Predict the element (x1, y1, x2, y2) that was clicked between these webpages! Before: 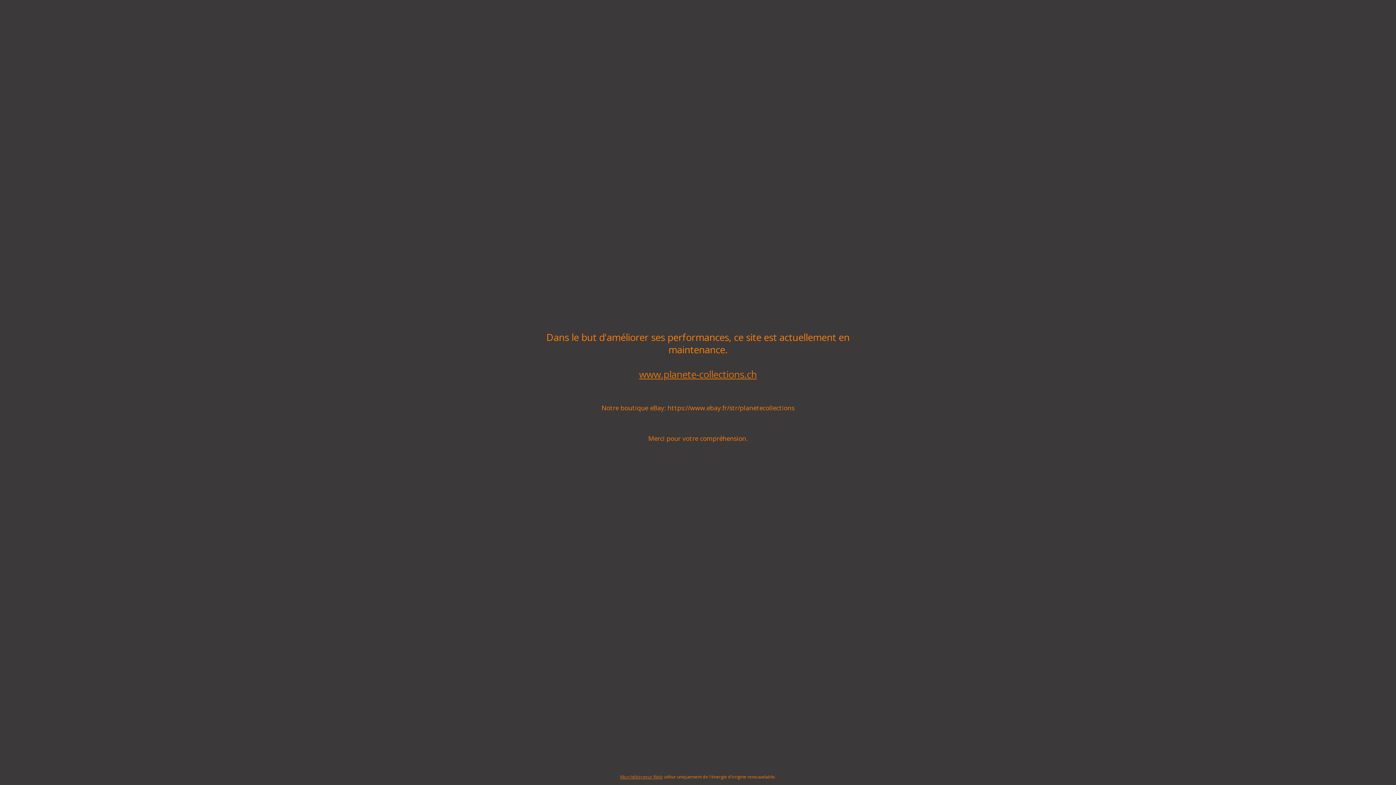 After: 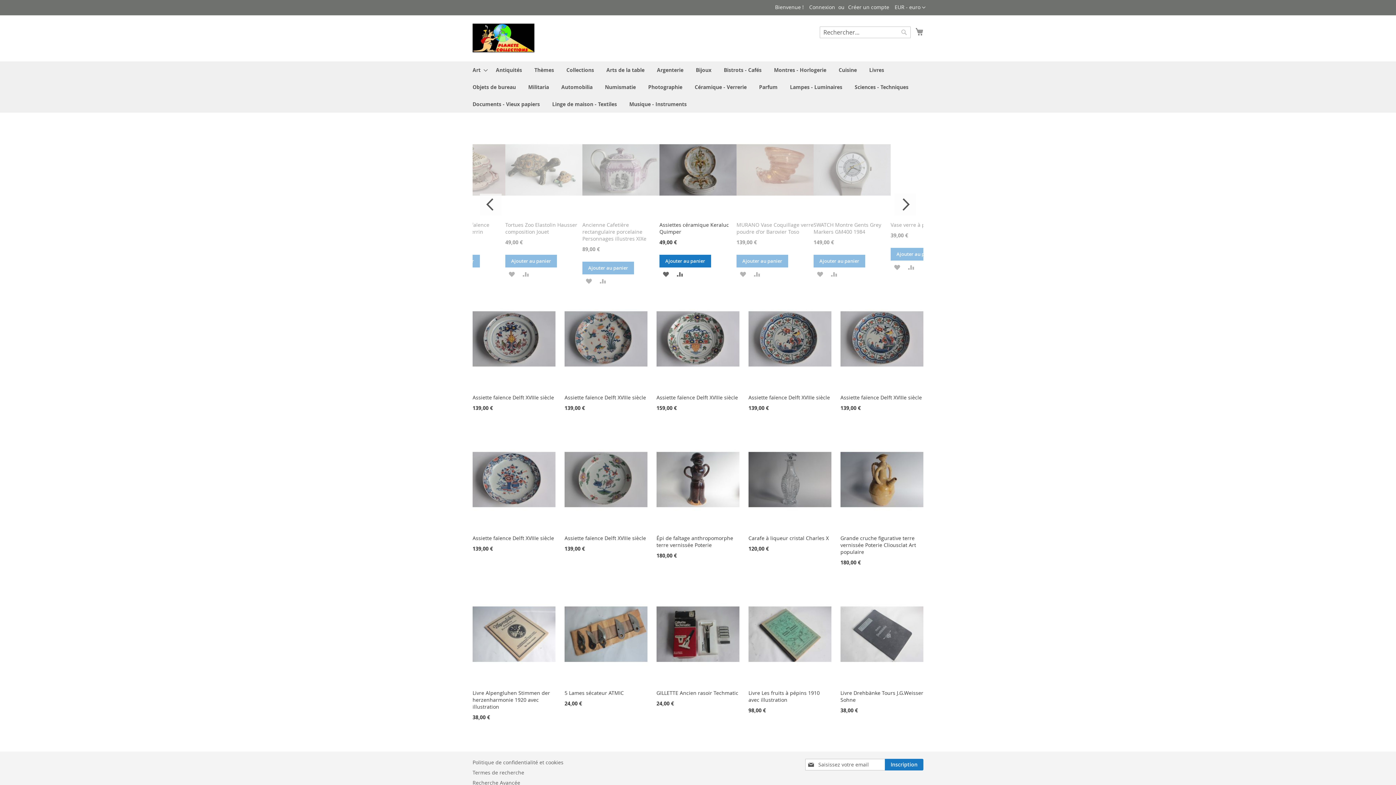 Action: bbox: (639, 367, 757, 381) label: www.planete-collections.ch
